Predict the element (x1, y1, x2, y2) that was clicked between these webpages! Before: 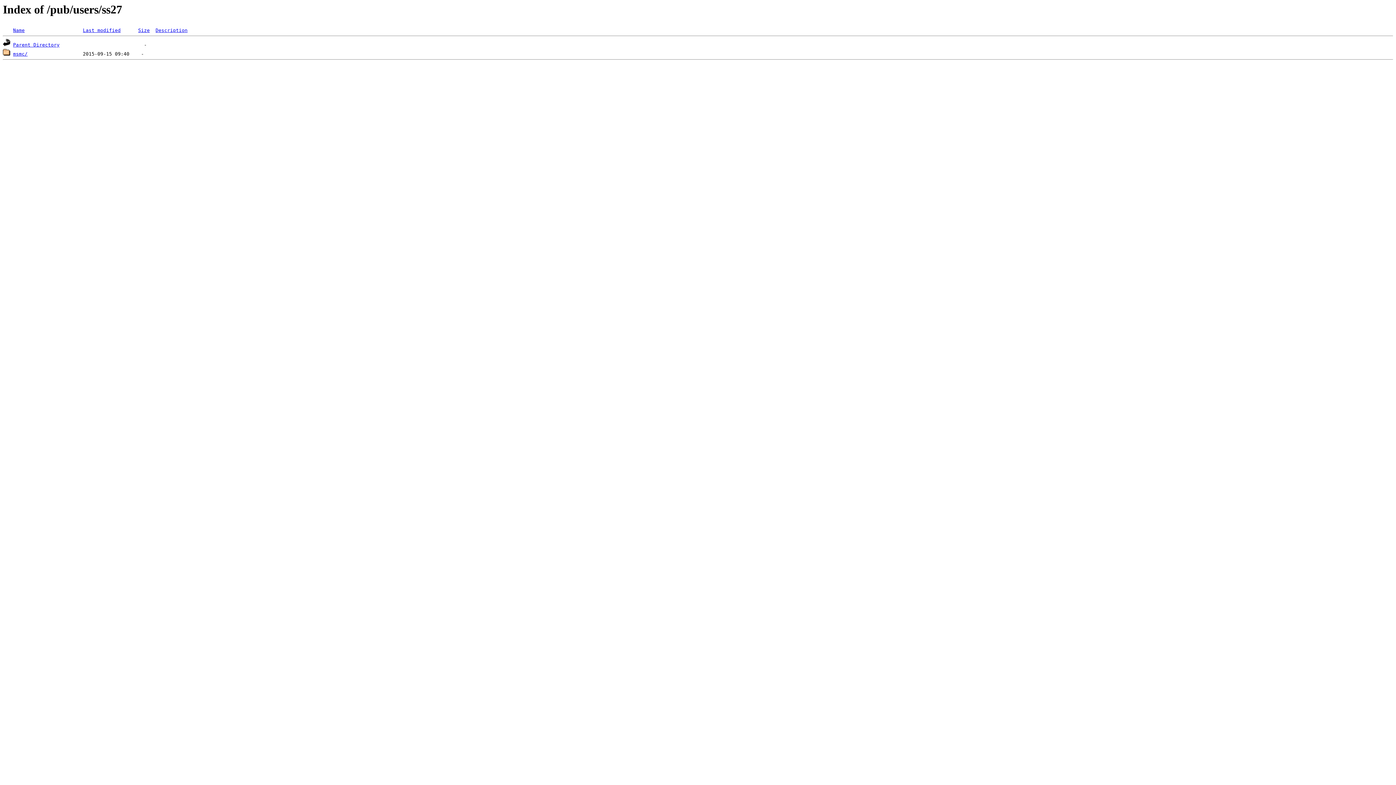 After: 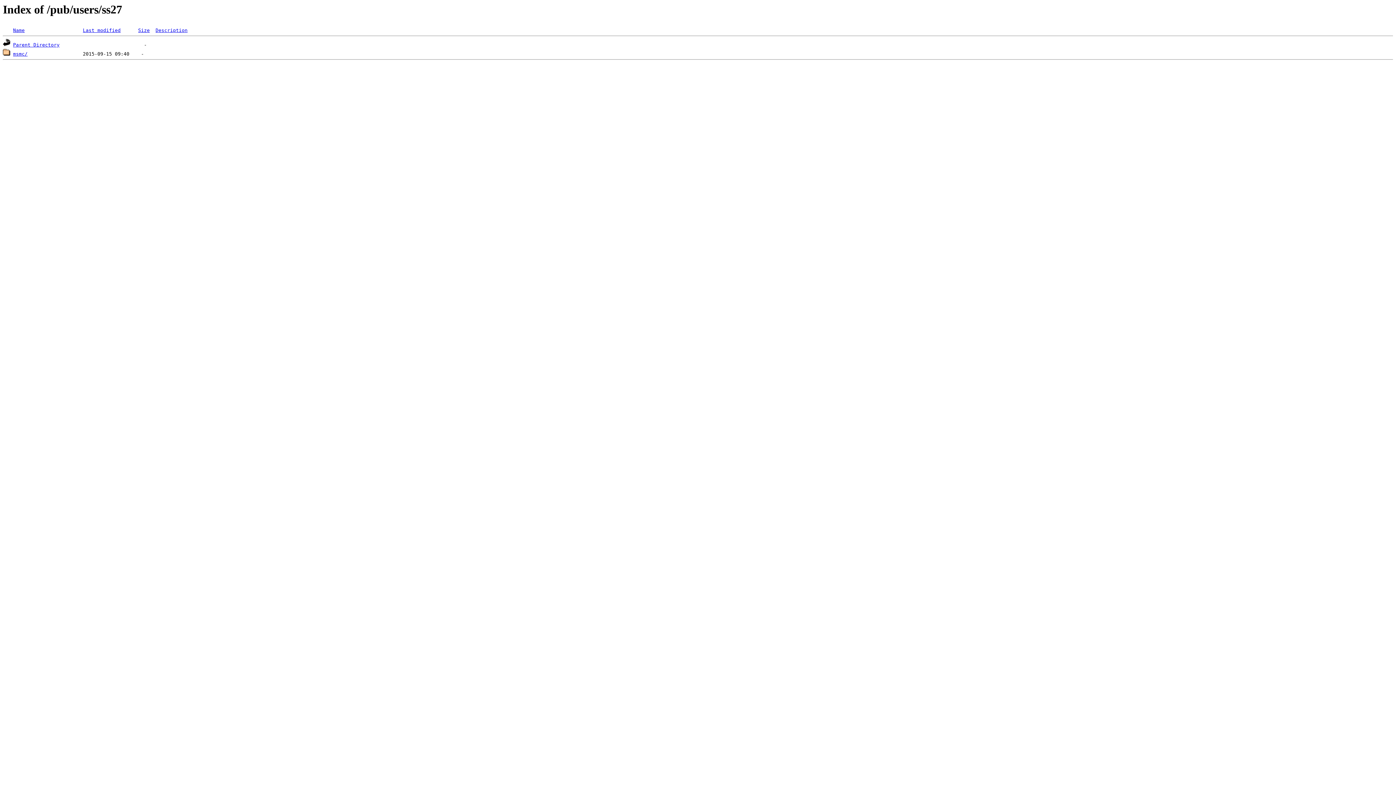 Action: bbox: (82, 27, 120, 33) label: Last modified